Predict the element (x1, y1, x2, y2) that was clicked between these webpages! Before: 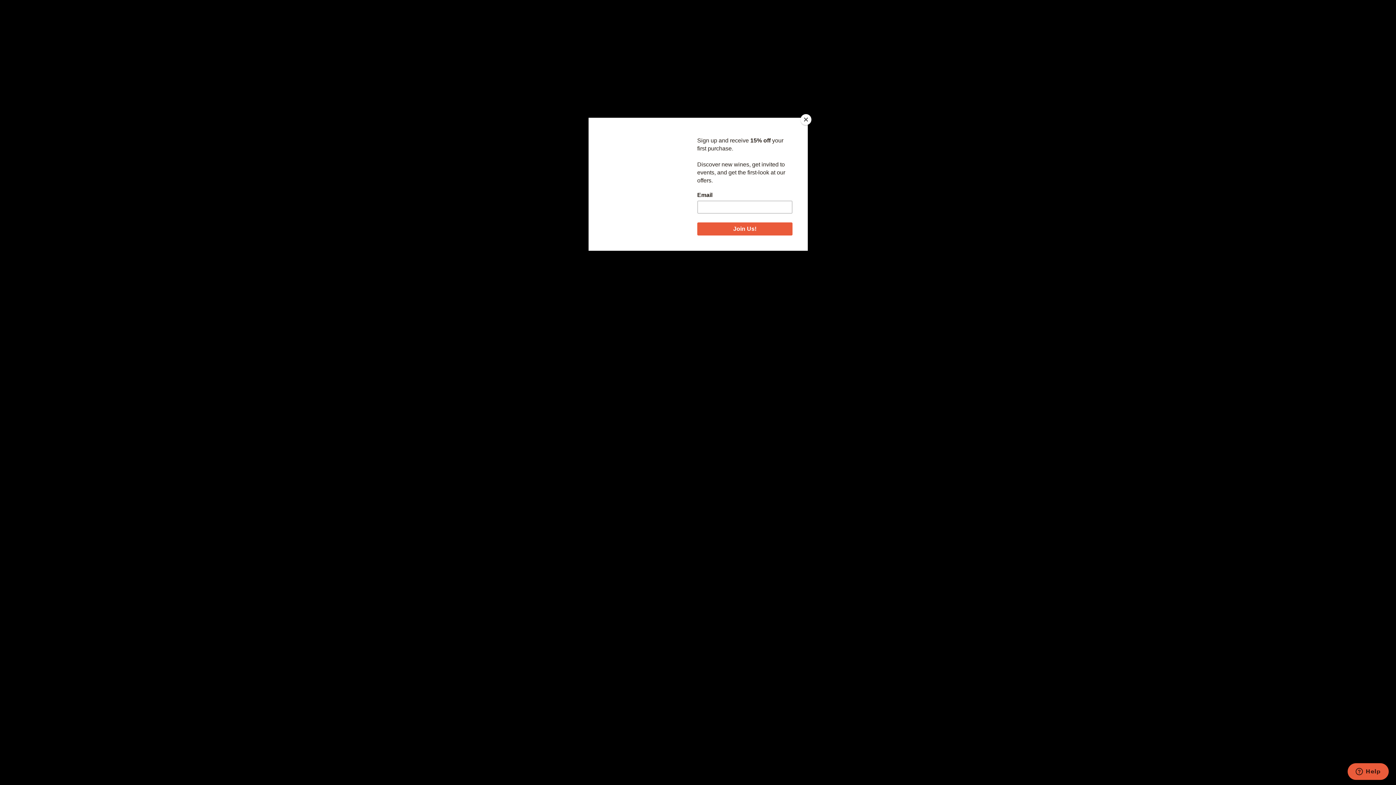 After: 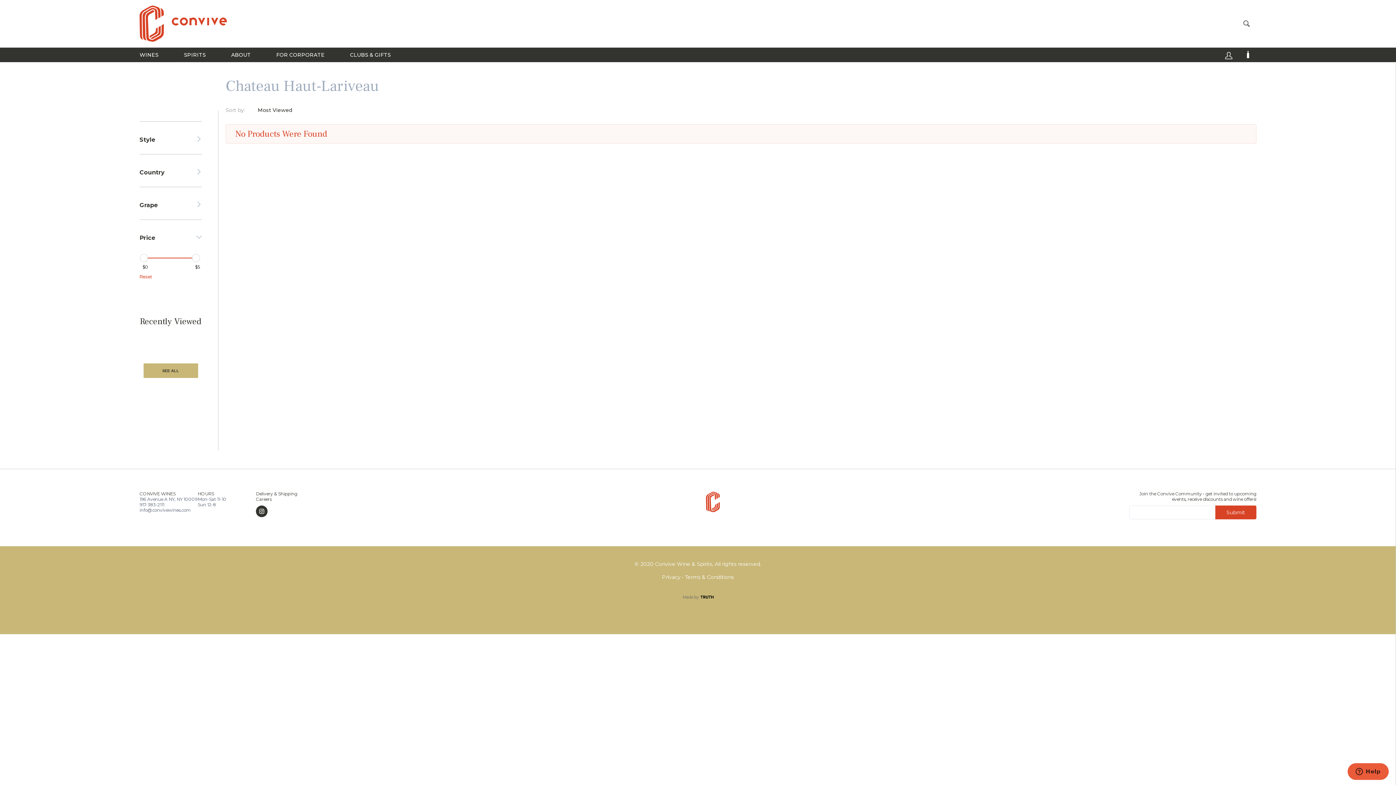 Action: label: Close bbox: (800, 114, 811, 125)